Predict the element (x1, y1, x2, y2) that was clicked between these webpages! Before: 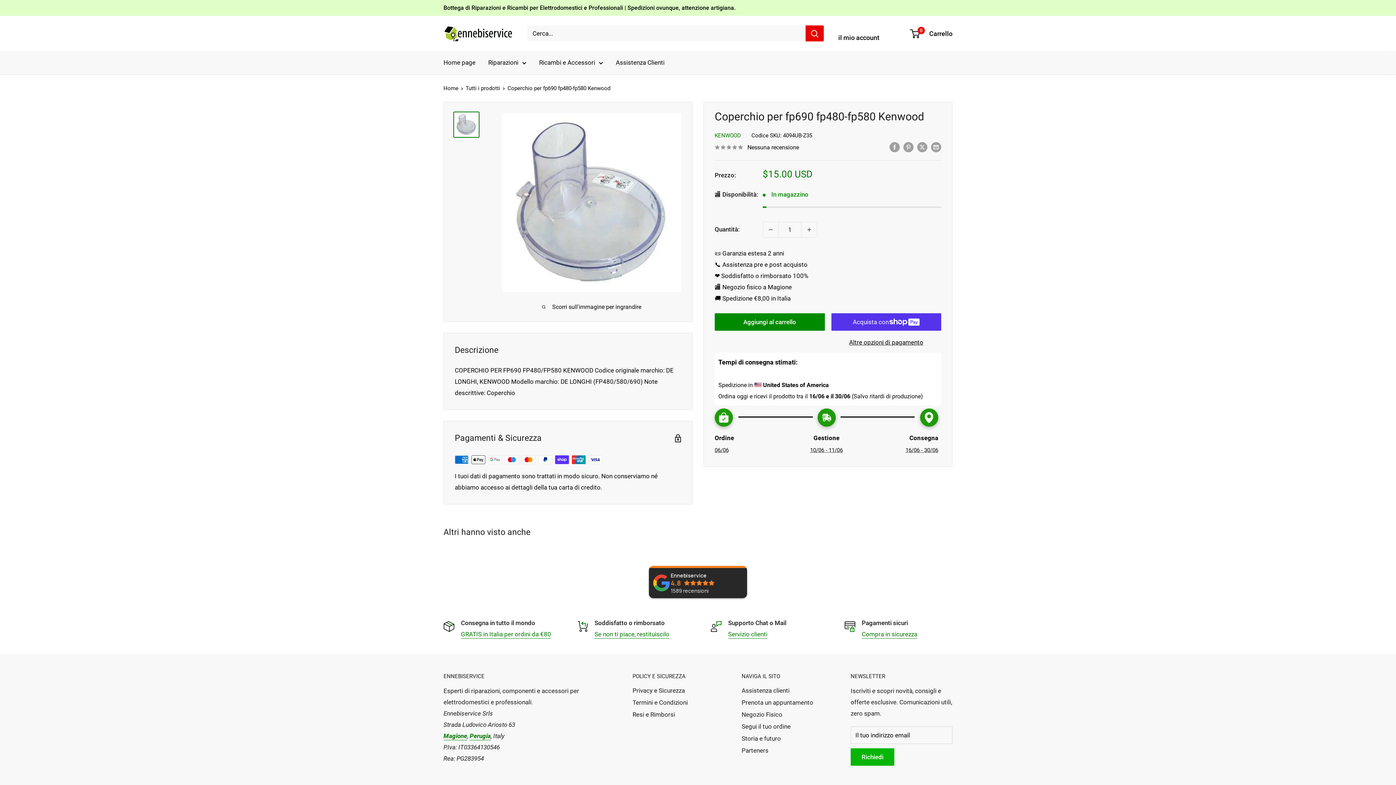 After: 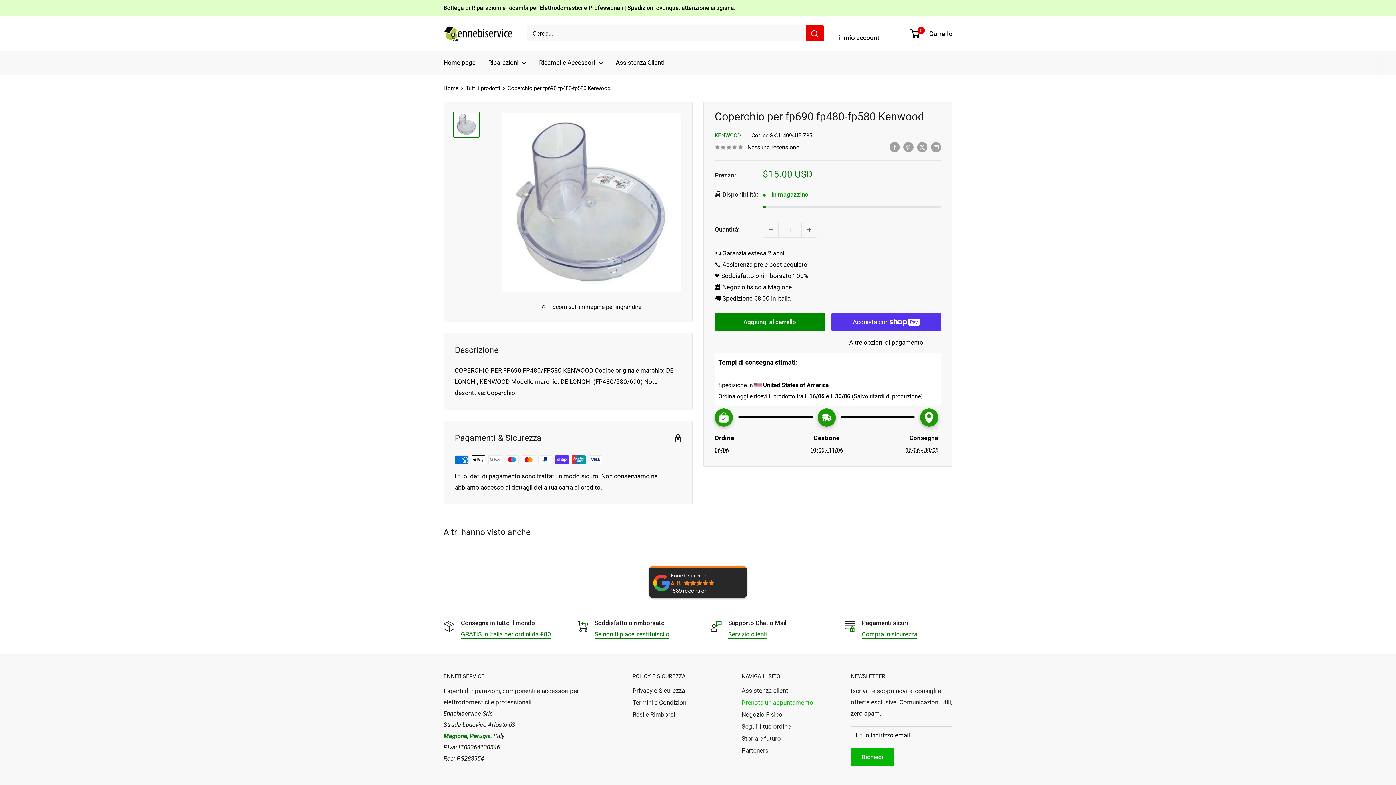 Action: bbox: (741, 697, 825, 709) label: Prenota un appuntamento